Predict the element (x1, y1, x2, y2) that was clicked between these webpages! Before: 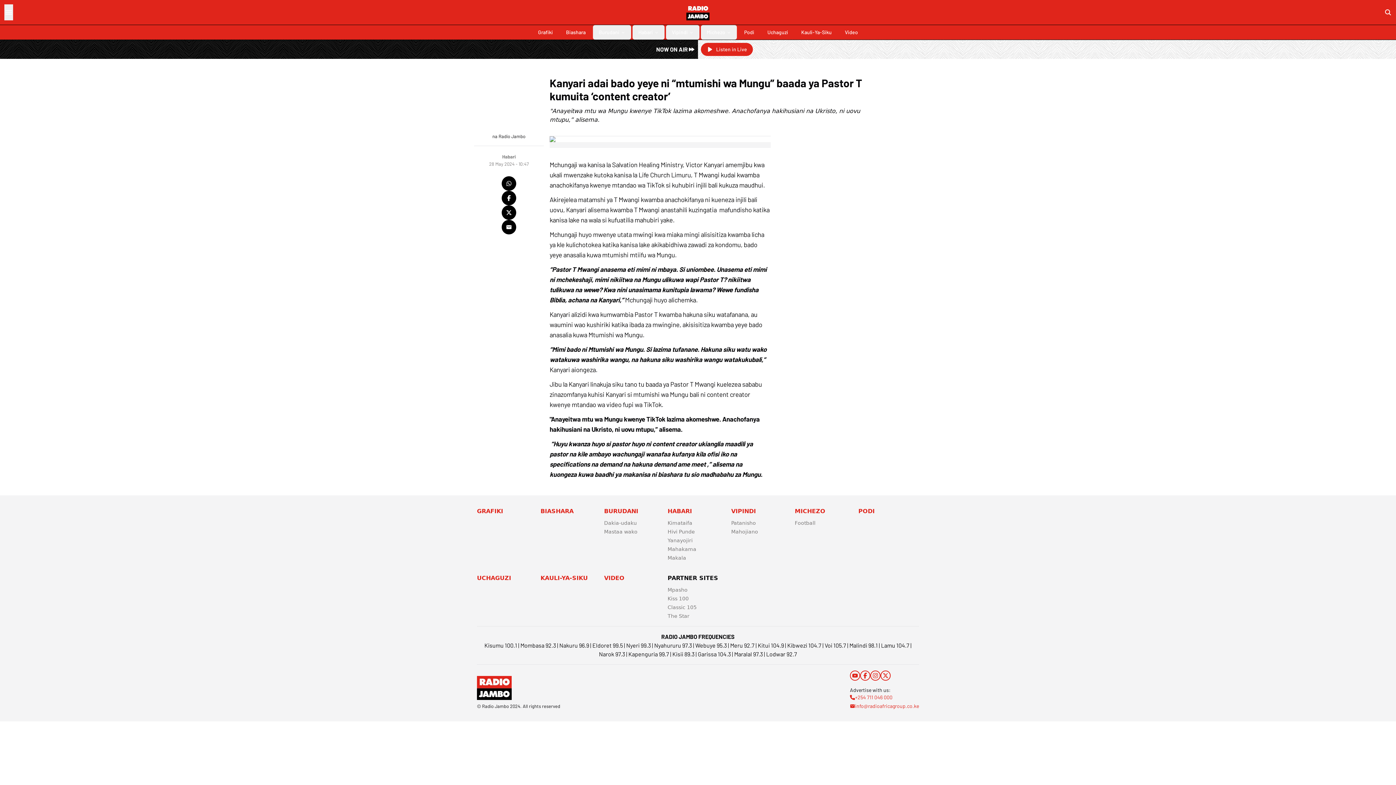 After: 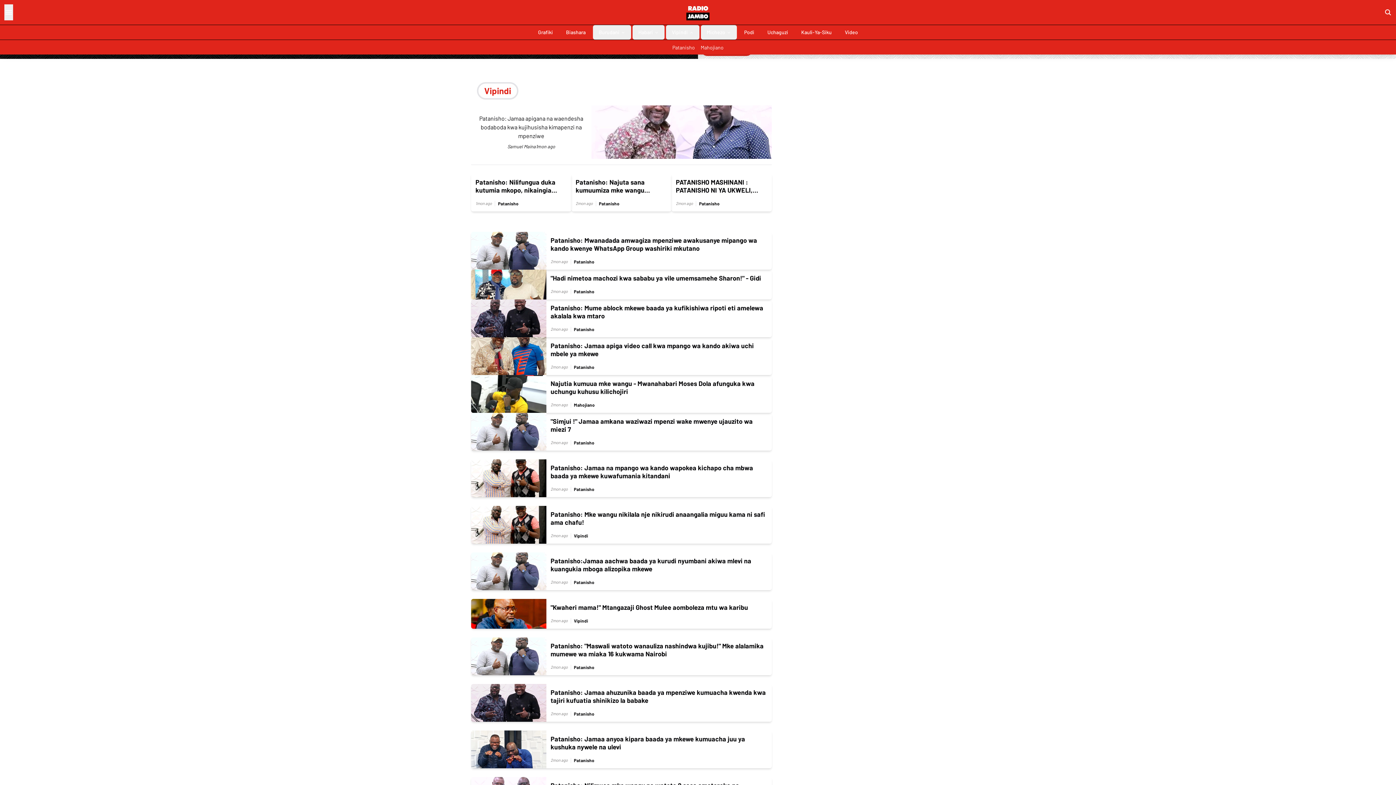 Action: label: Vipindi bbox: (672, 28, 688, 36)